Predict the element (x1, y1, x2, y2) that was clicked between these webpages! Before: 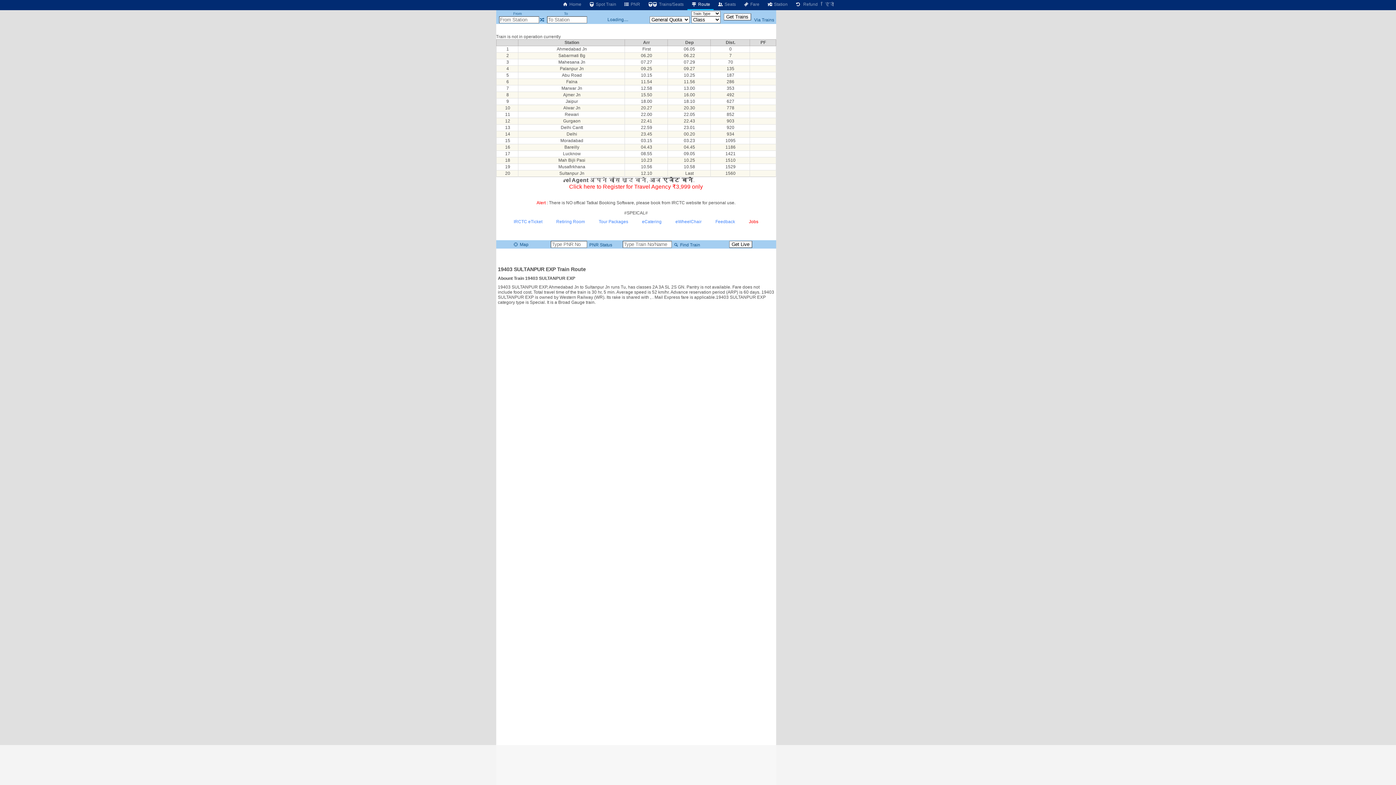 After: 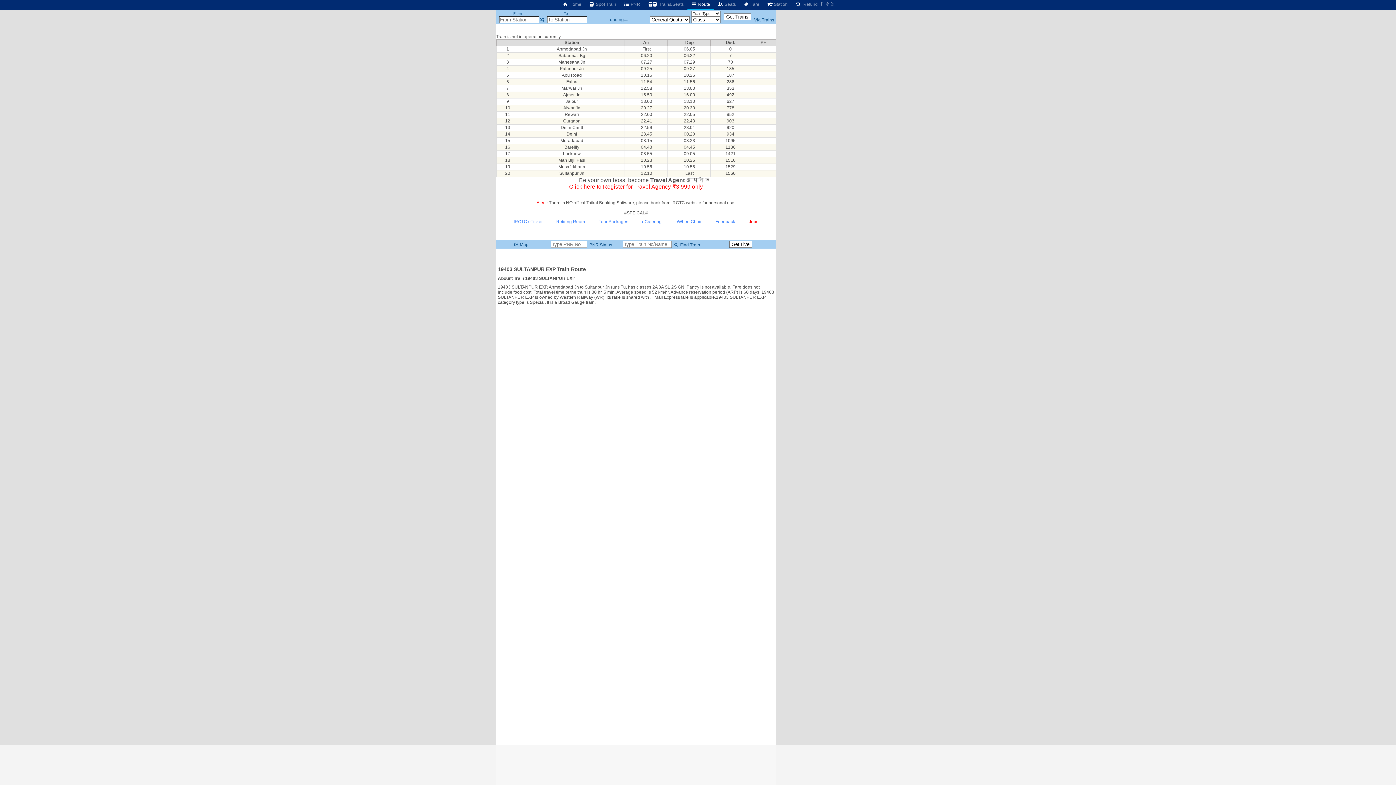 Action: bbox: (539, 17, 545, 22)